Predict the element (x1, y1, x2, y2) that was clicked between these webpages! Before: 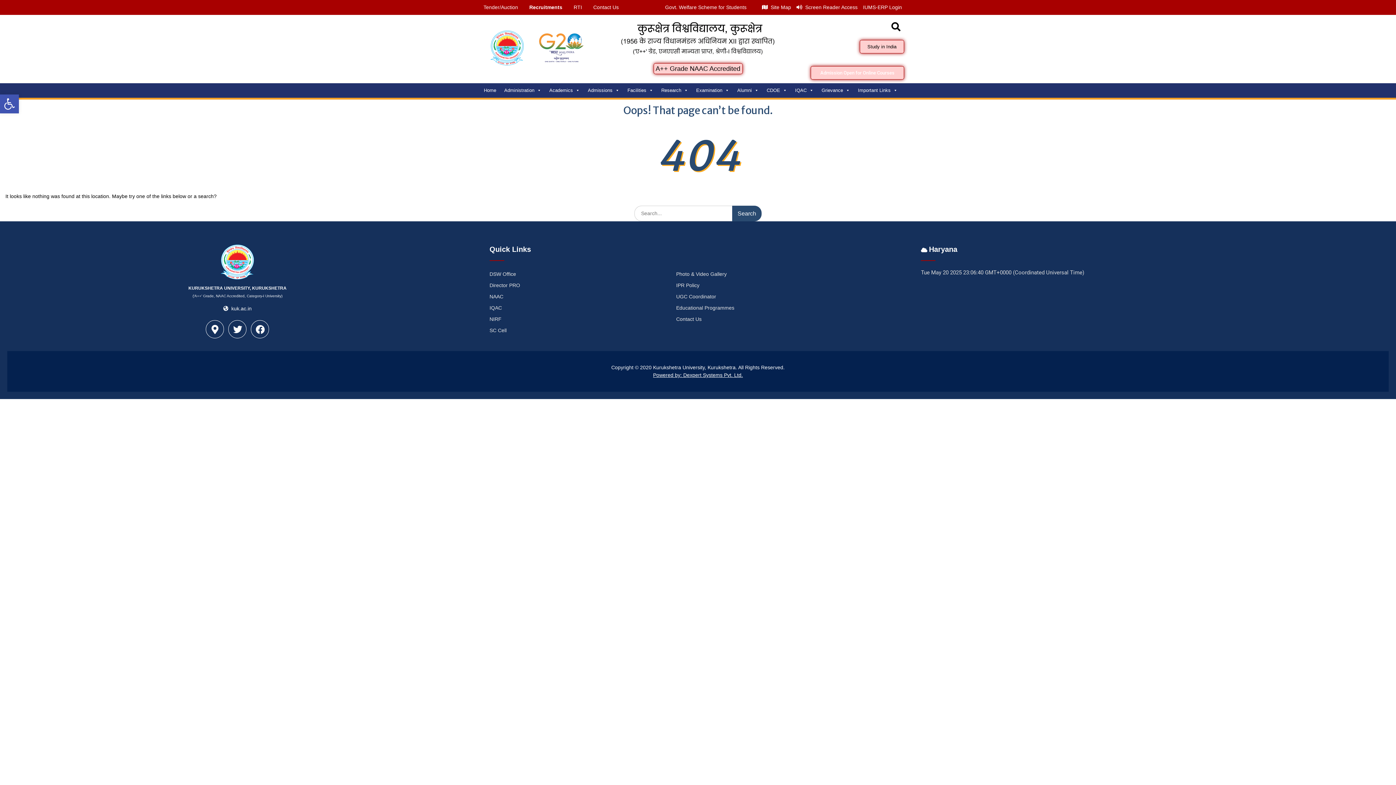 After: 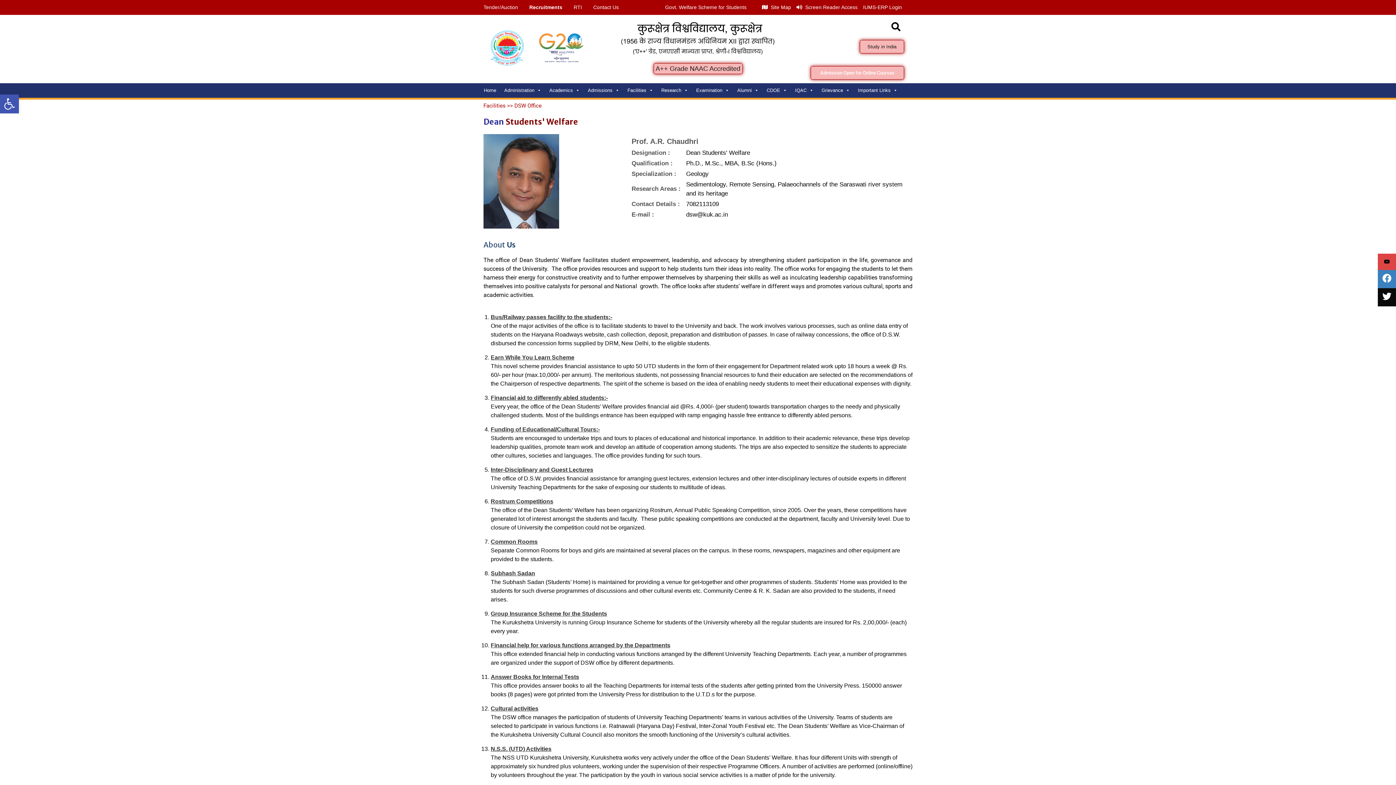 Action: label: DSW Office bbox: (489, 271, 516, 277)